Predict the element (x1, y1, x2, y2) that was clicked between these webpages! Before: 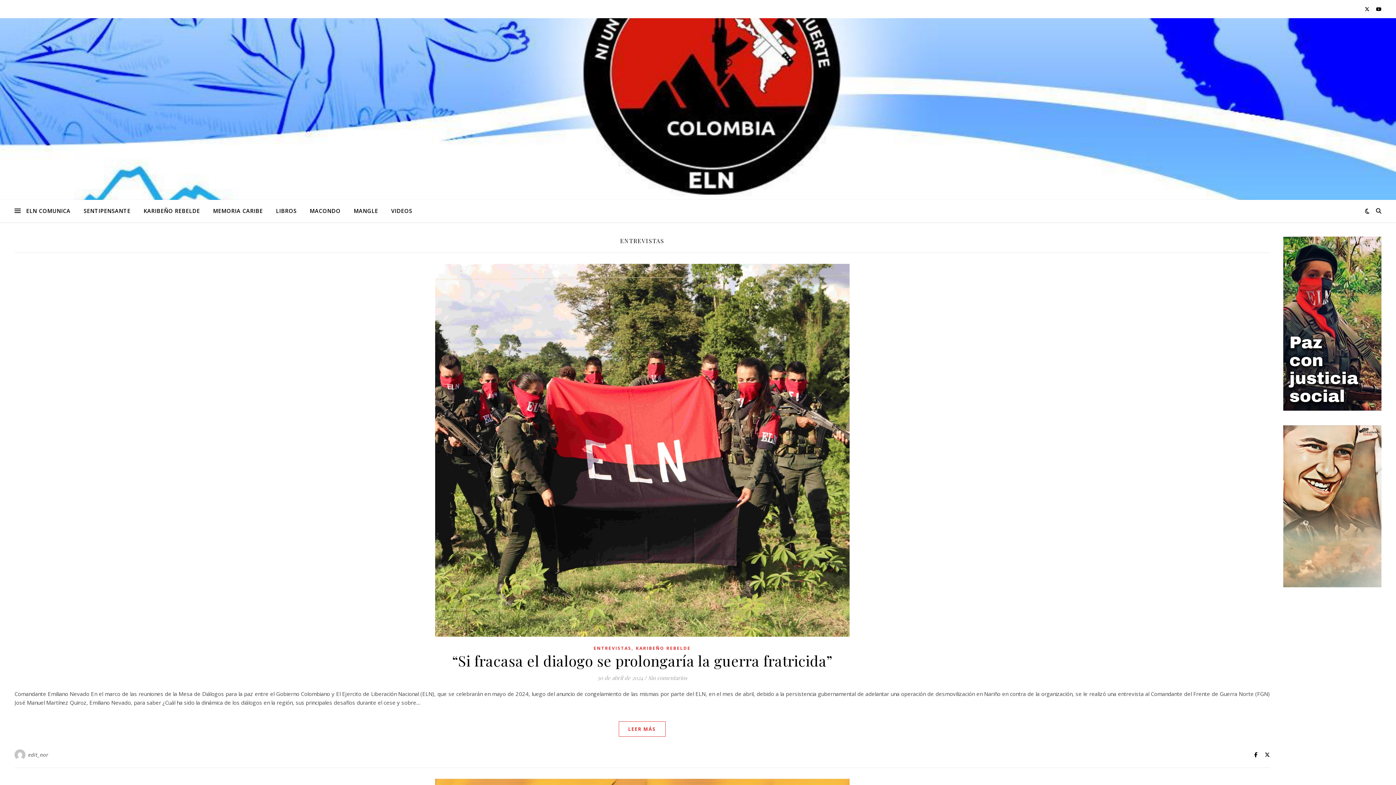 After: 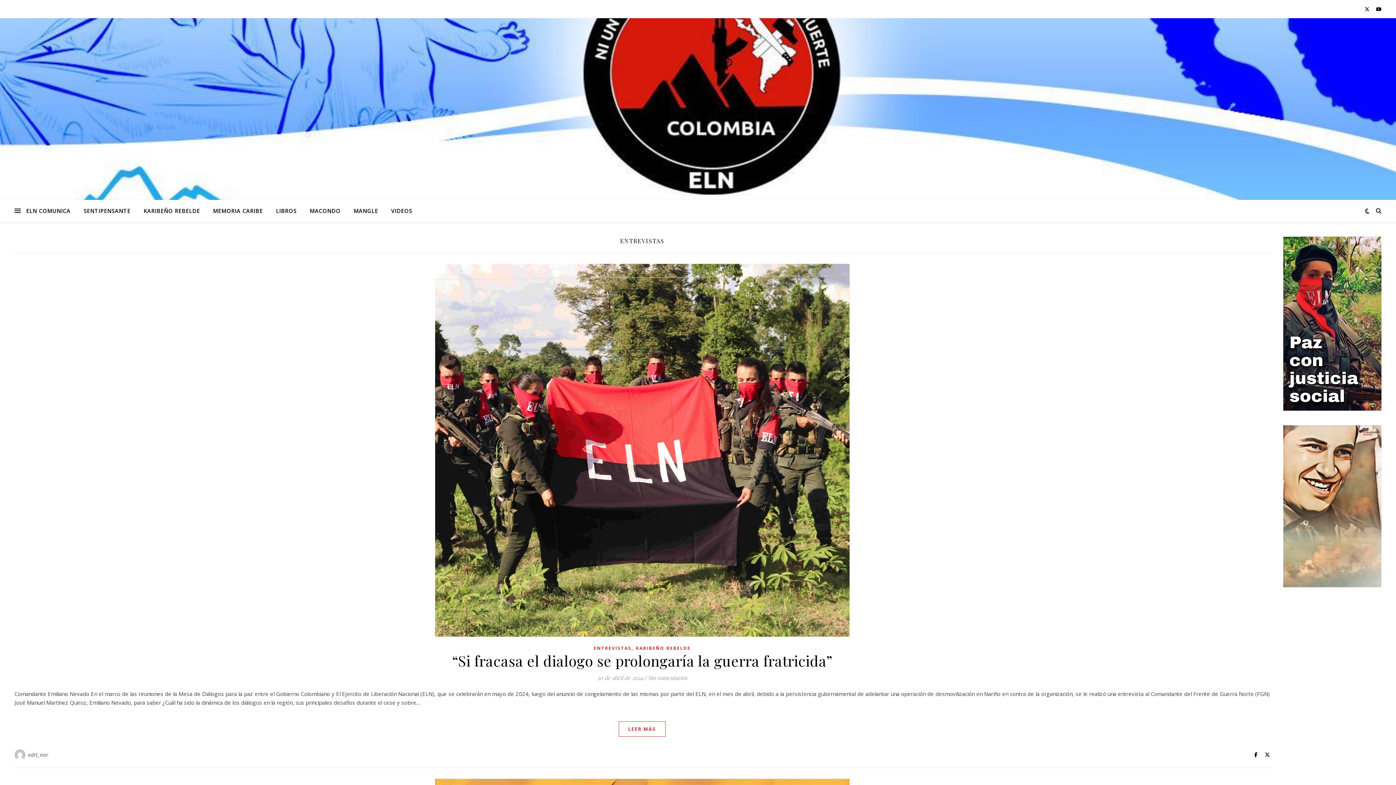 Action: label: ENTREVISTAS bbox: (593, 644, 631, 653)